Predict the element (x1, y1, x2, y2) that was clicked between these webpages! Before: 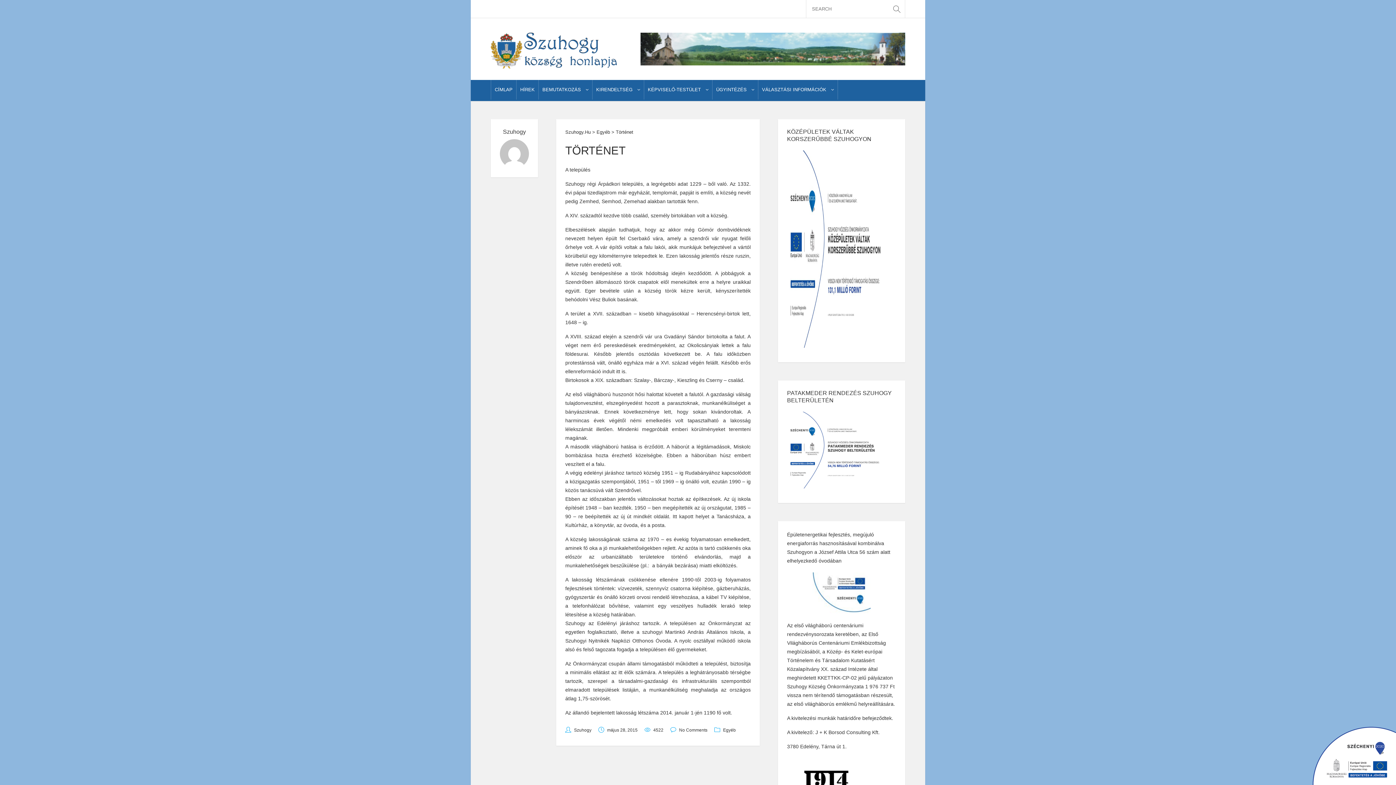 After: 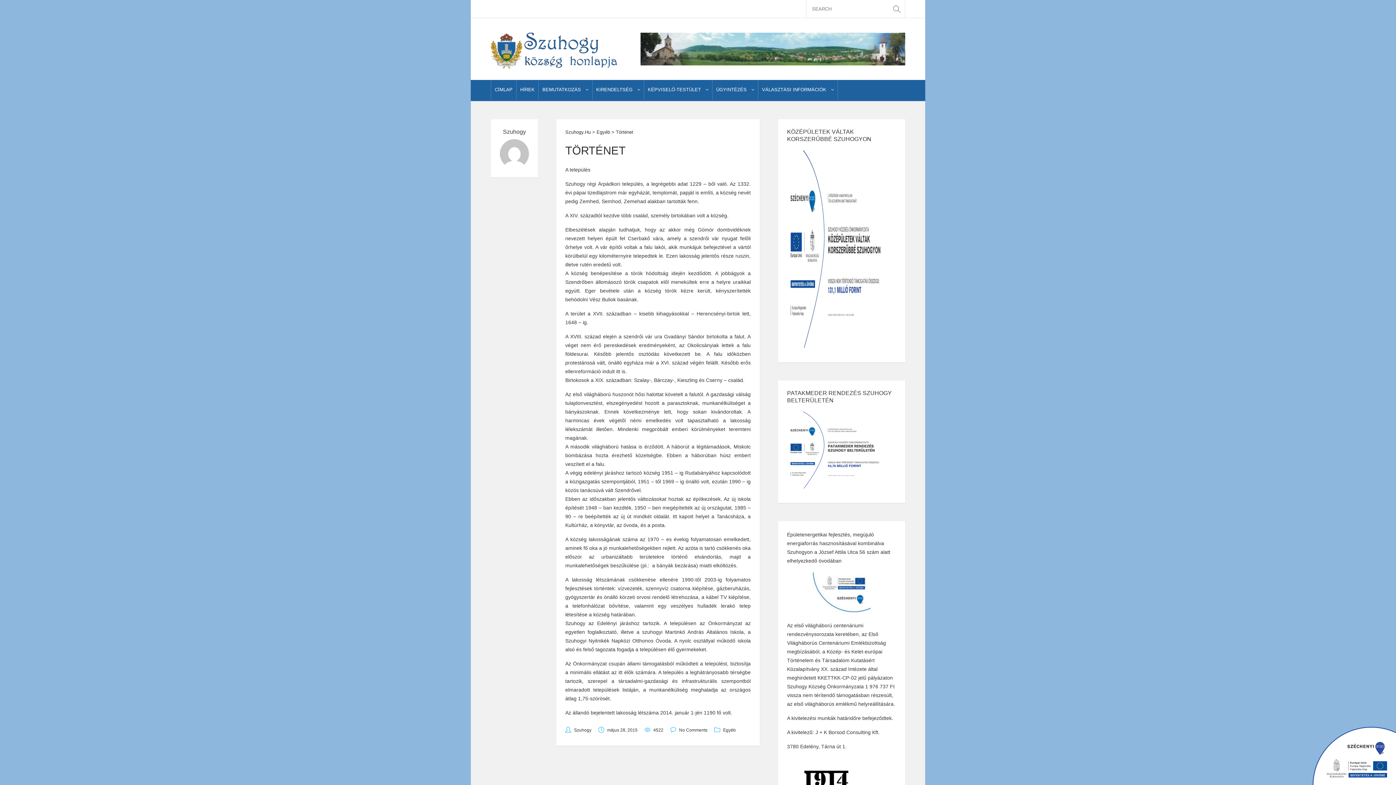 Action: bbox: (810, 590, 872, 595)